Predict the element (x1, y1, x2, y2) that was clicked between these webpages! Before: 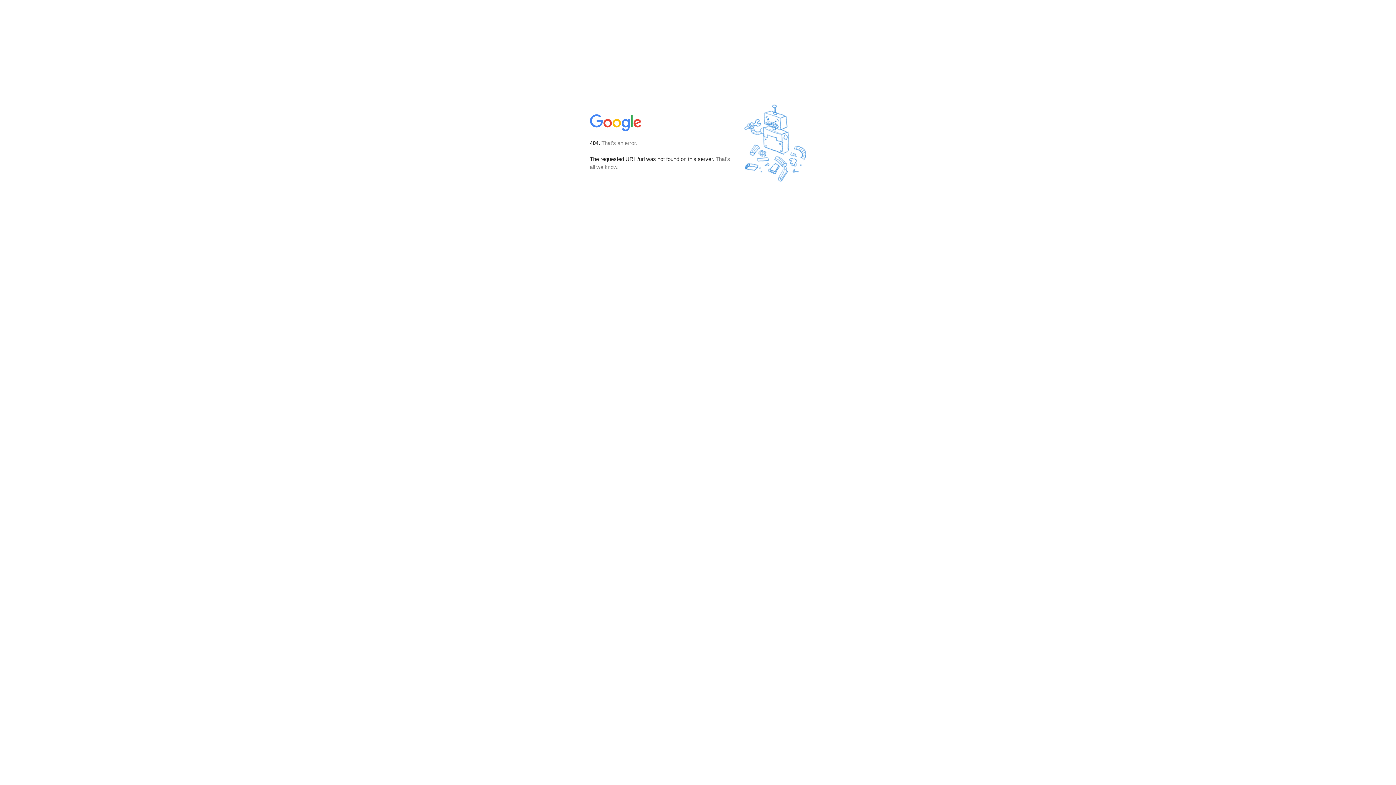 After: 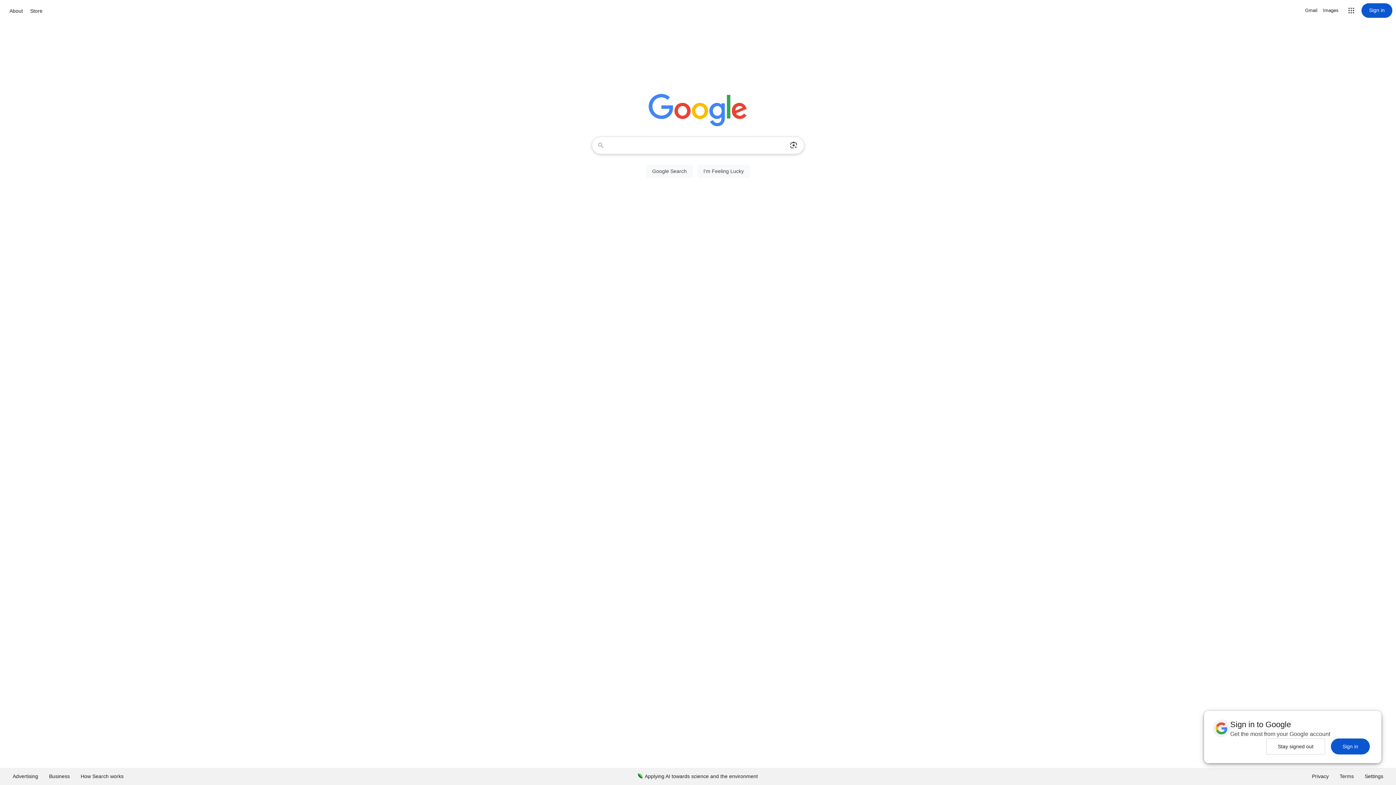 Action: bbox: (590, 127, 642, 134)